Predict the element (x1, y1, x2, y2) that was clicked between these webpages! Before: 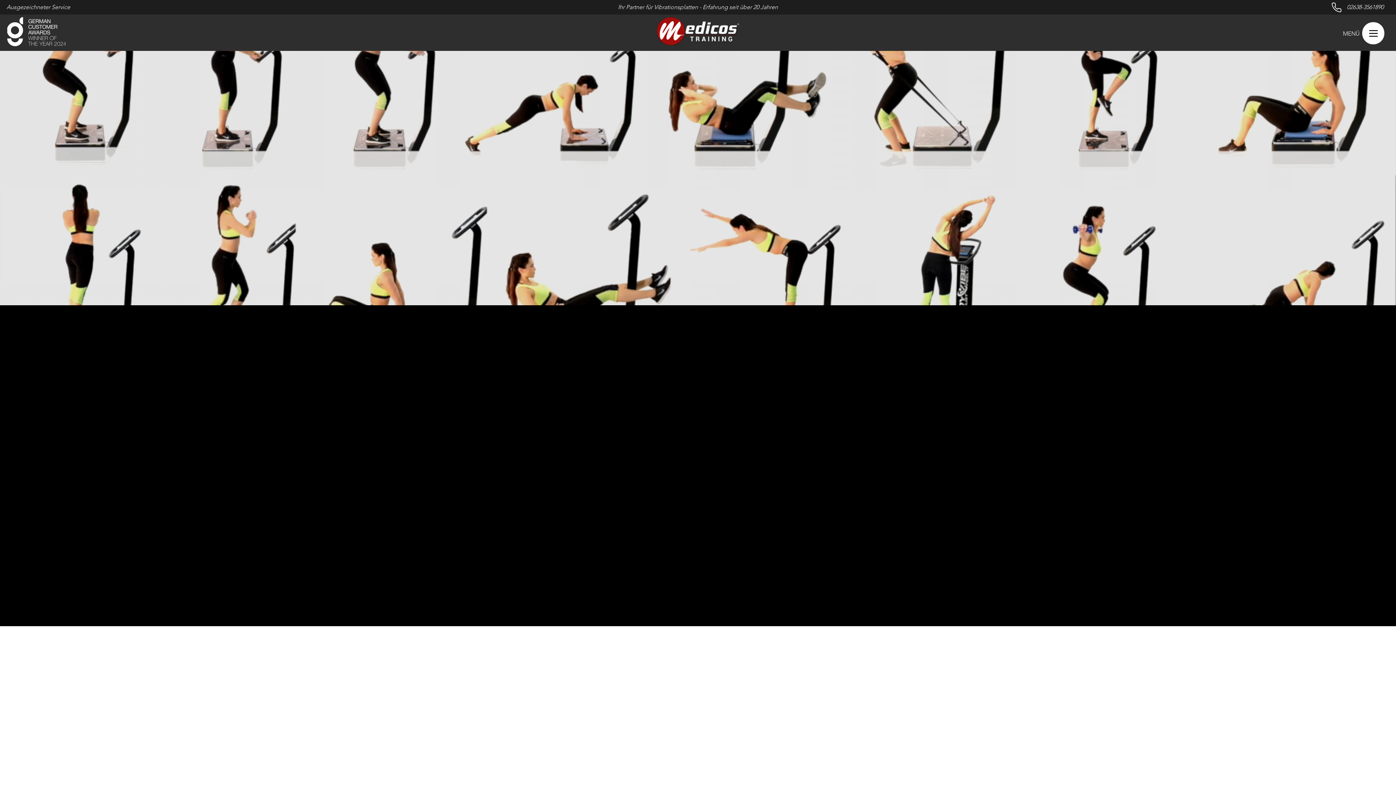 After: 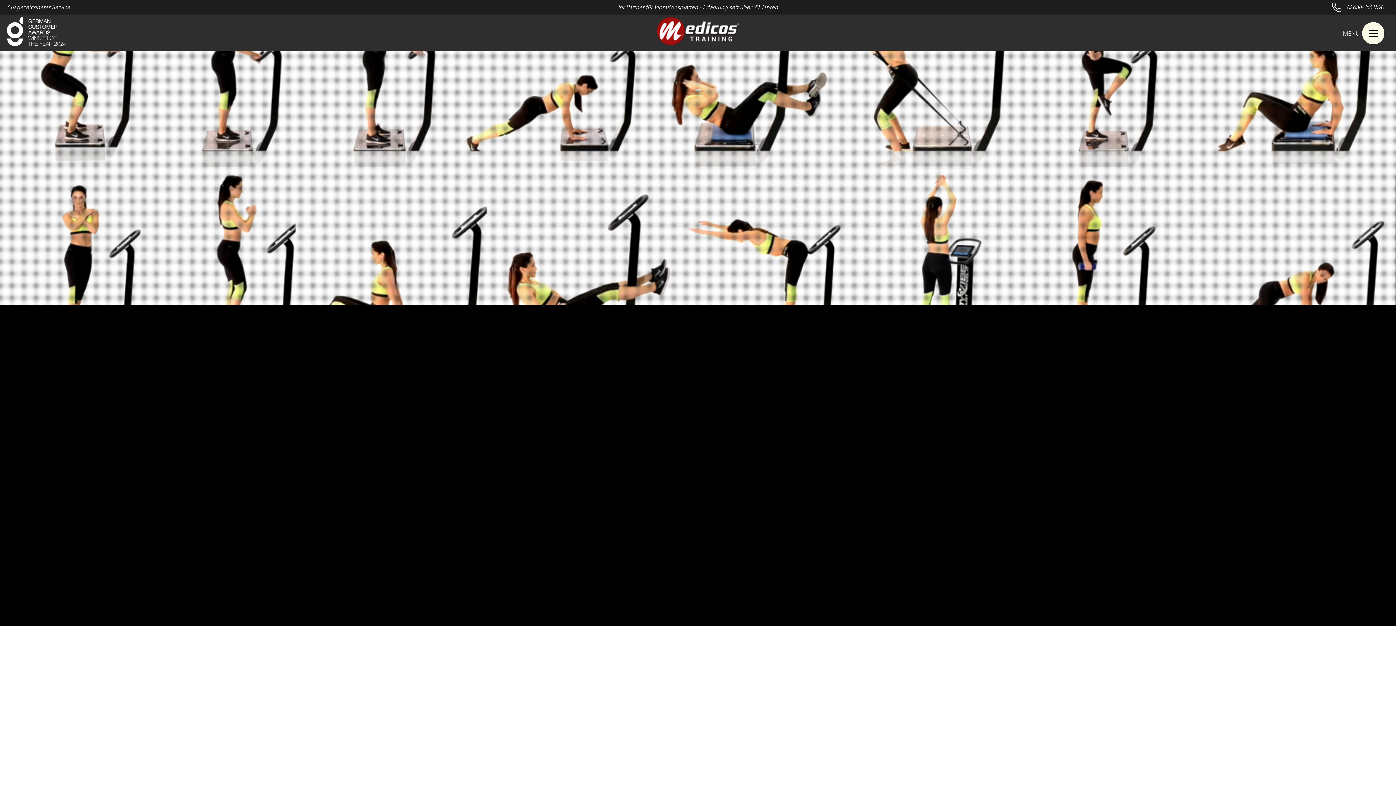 Action: label: Menu bbox: (1362, 22, 1384, 44)